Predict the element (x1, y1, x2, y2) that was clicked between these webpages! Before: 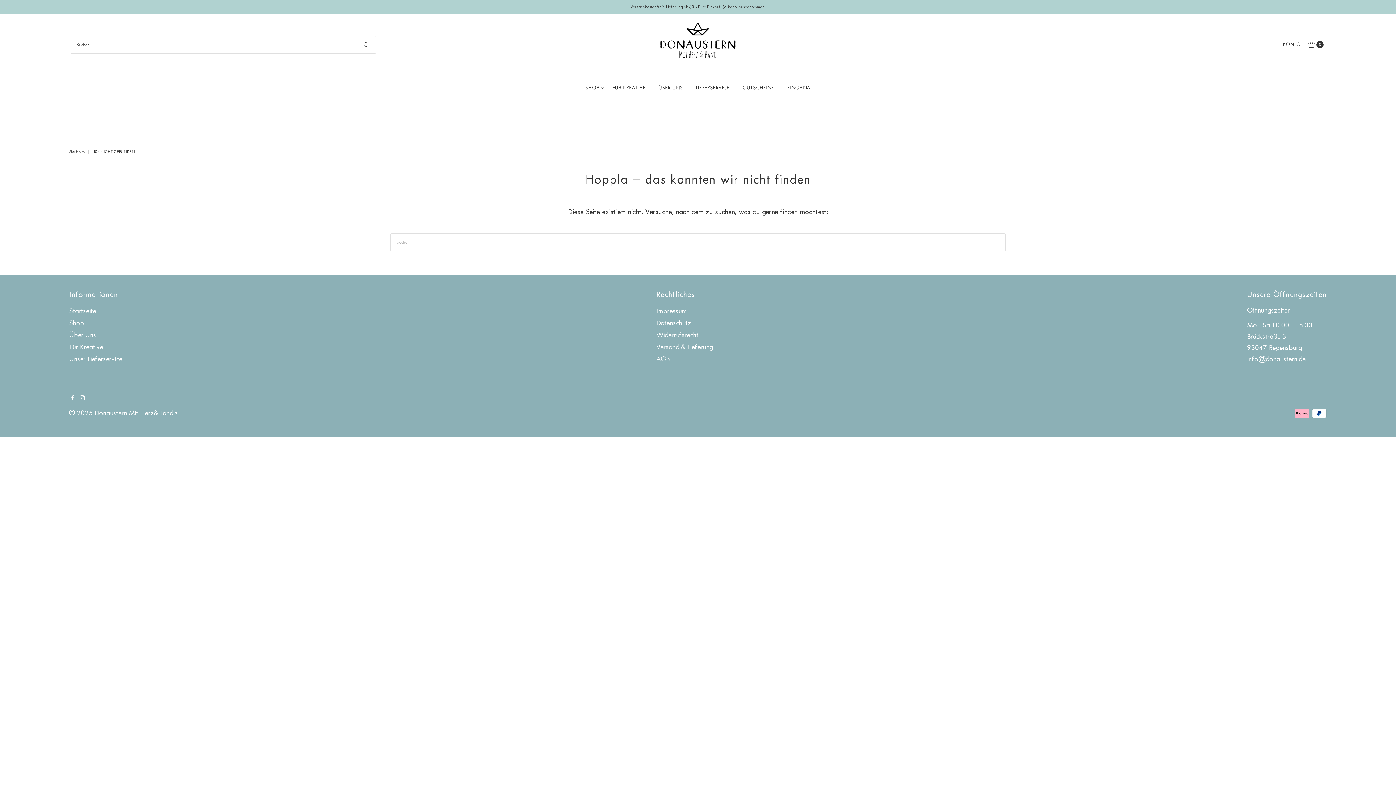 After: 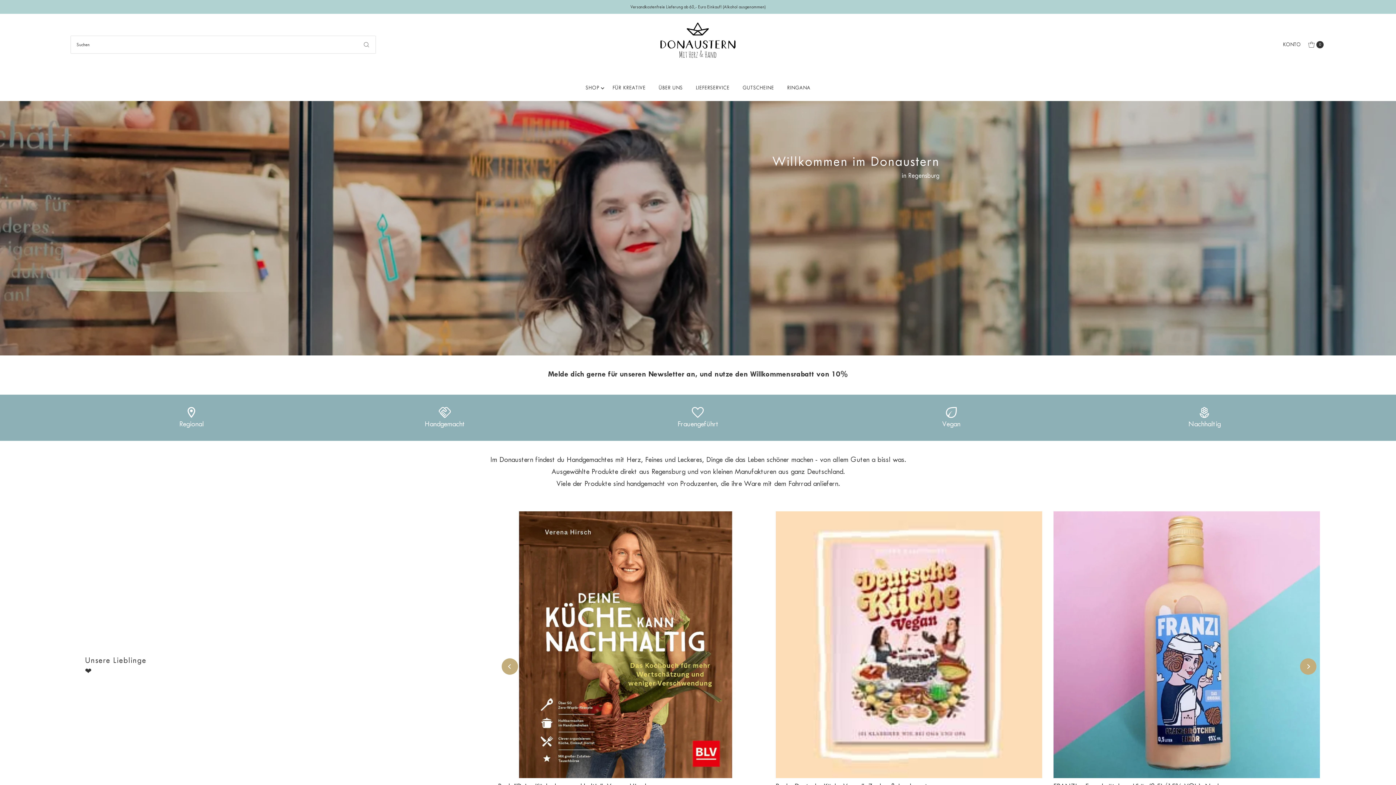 Action: bbox: (69, 307, 96, 315) label: Startseite